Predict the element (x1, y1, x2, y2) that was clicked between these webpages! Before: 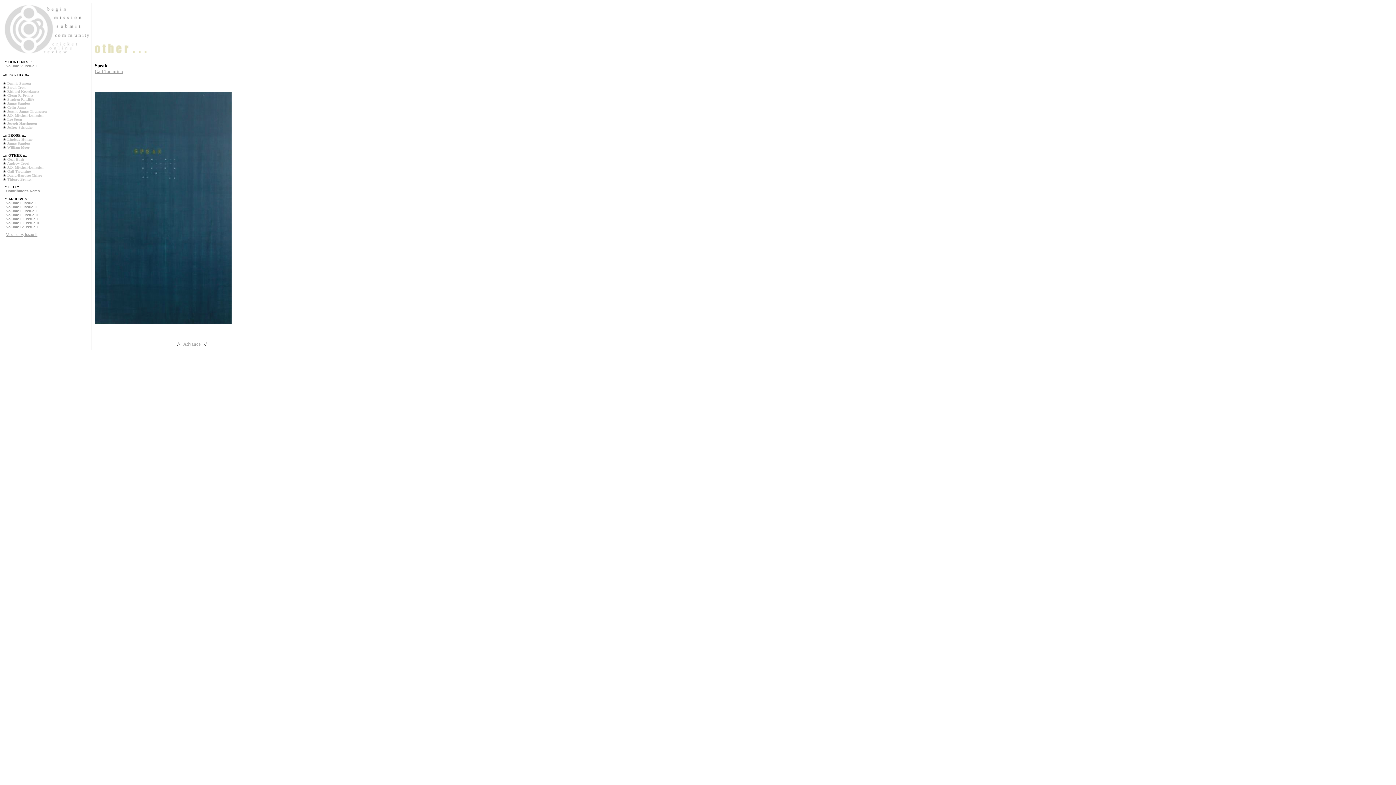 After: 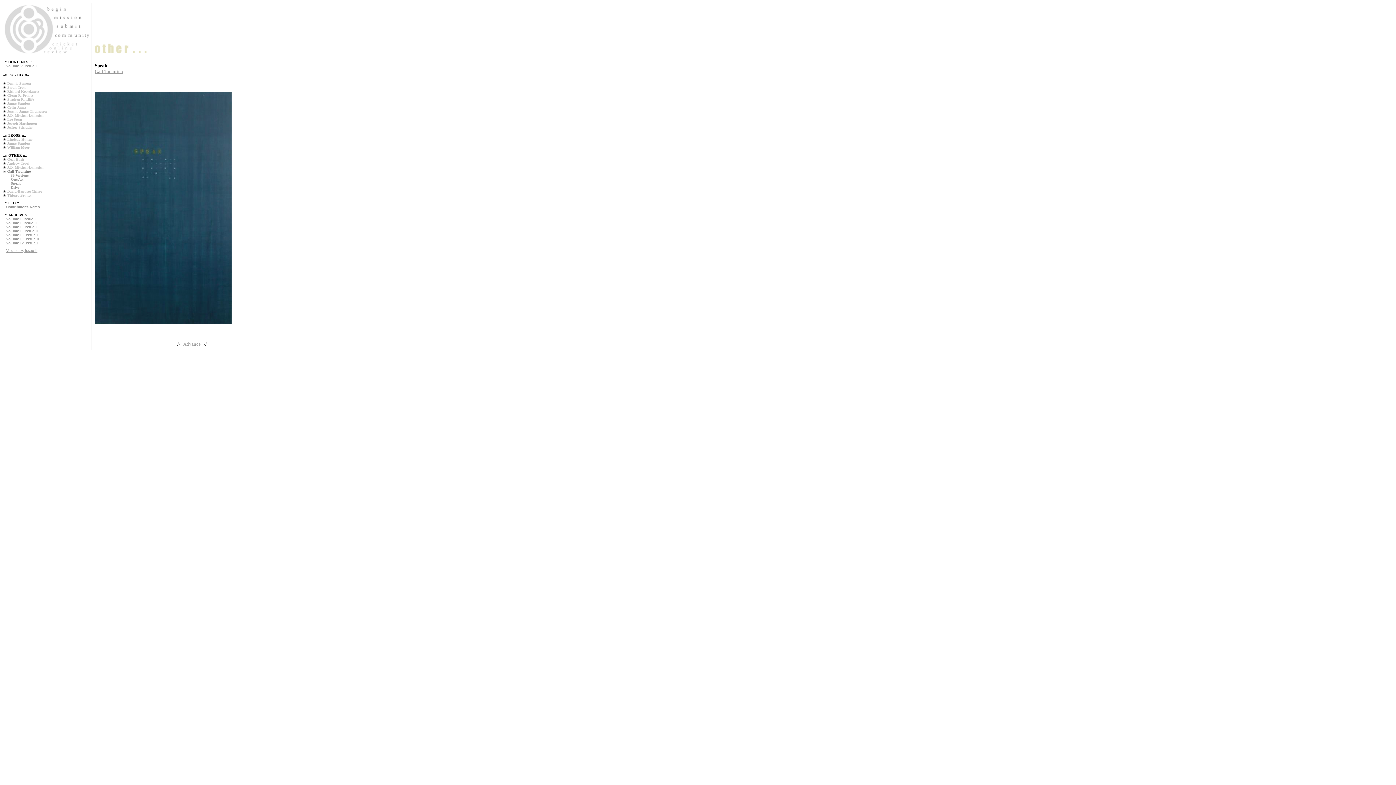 Action: label: Gail Tarantino bbox: (2, 169, 90, 173)